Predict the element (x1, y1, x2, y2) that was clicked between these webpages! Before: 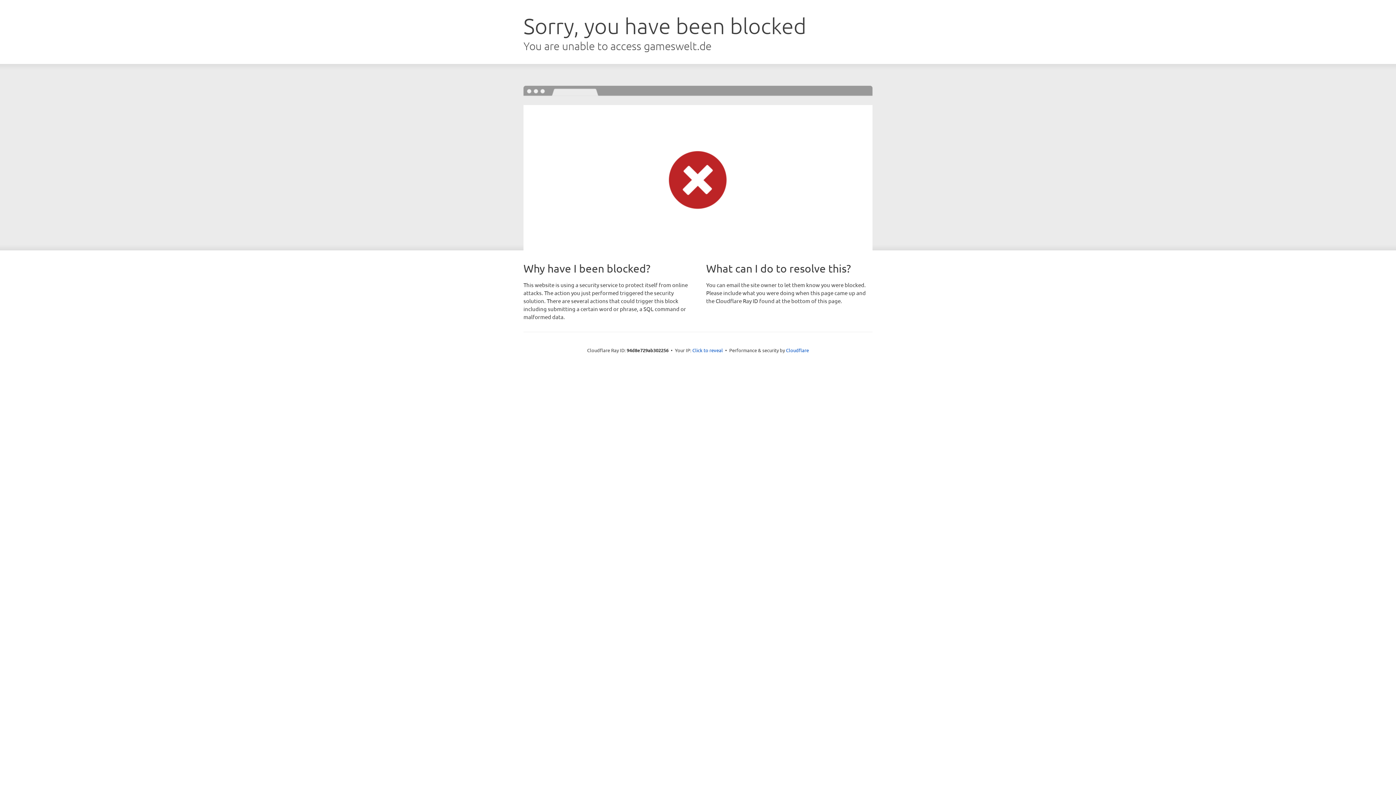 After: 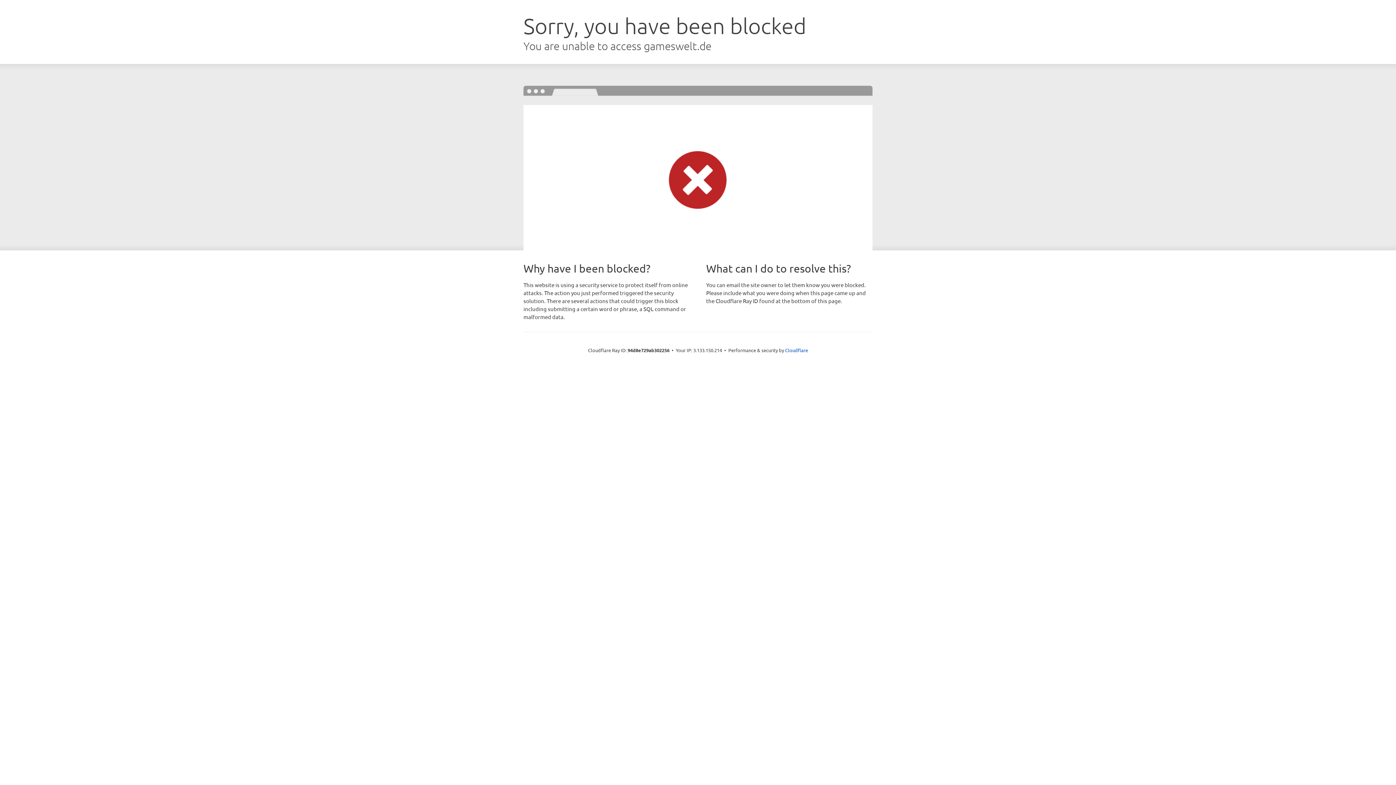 Action: bbox: (692, 346, 723, 353) label: Click to reveal